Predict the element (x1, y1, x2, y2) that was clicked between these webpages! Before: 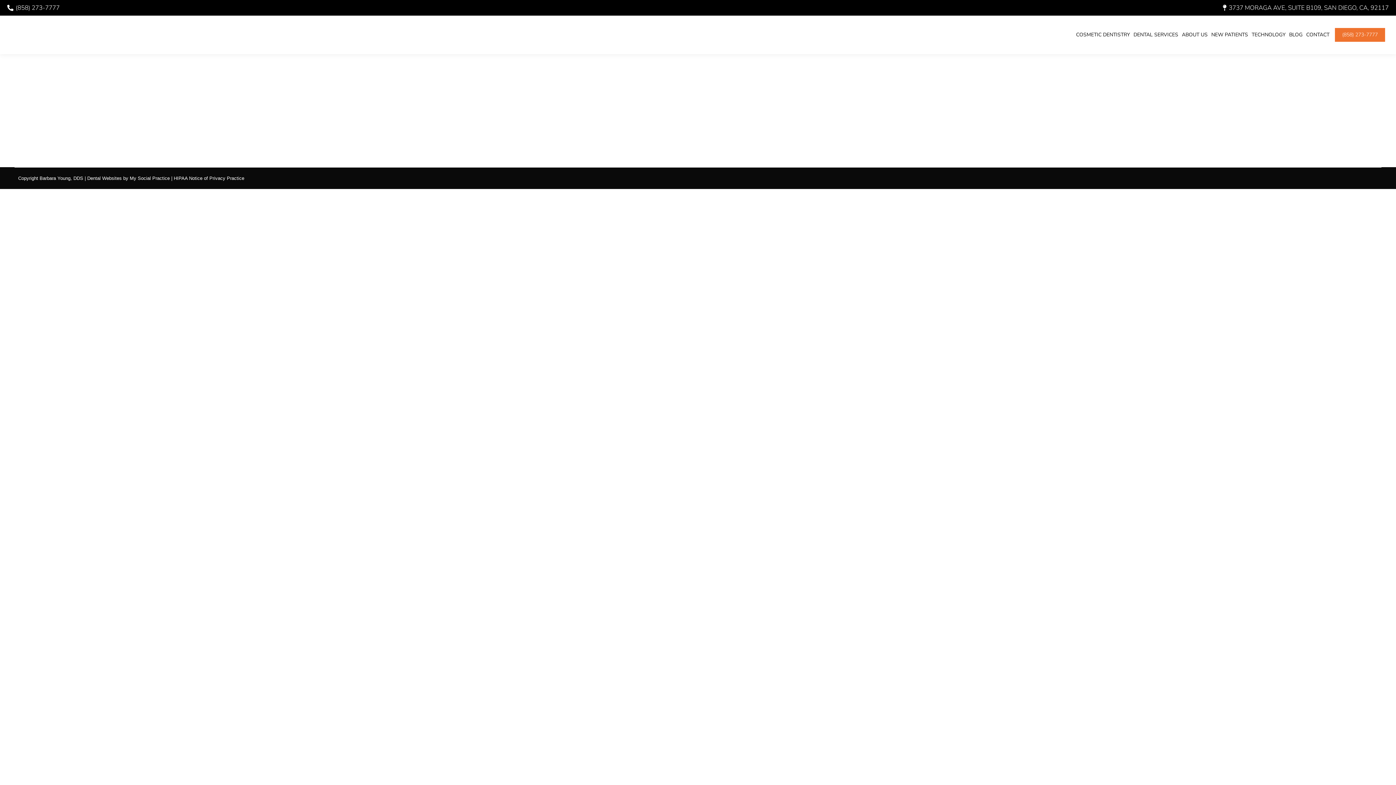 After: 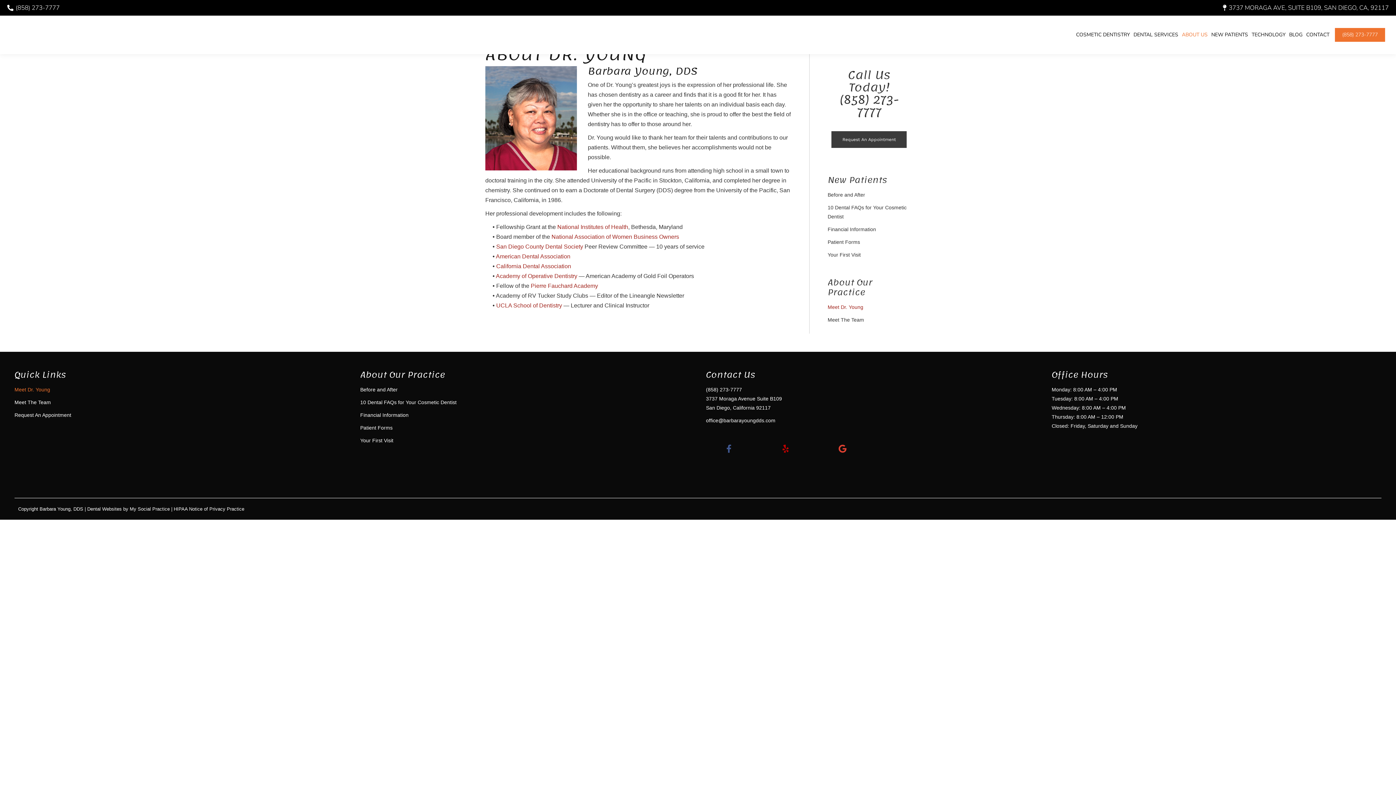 Action: bbox: (1182, 30, 1208, 39) label: ABOUT US